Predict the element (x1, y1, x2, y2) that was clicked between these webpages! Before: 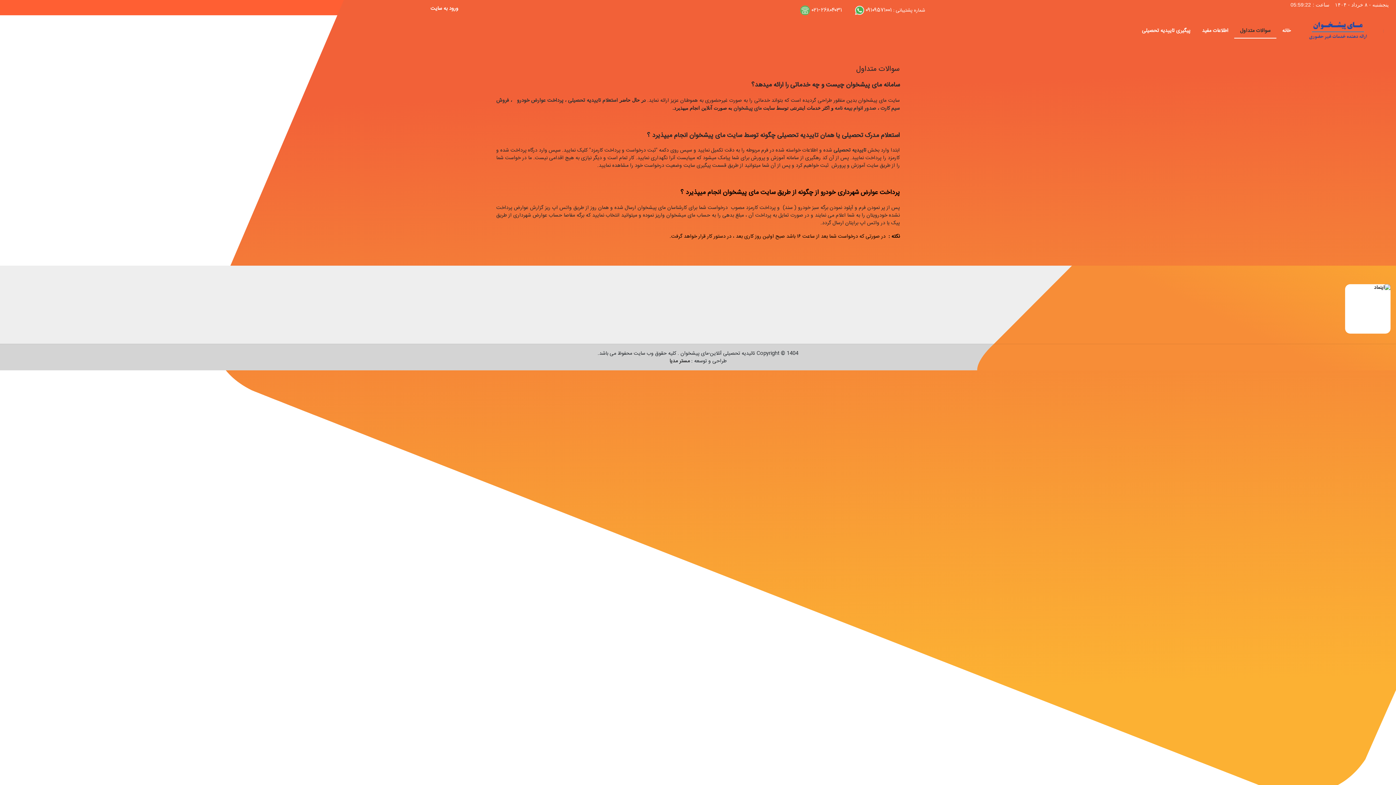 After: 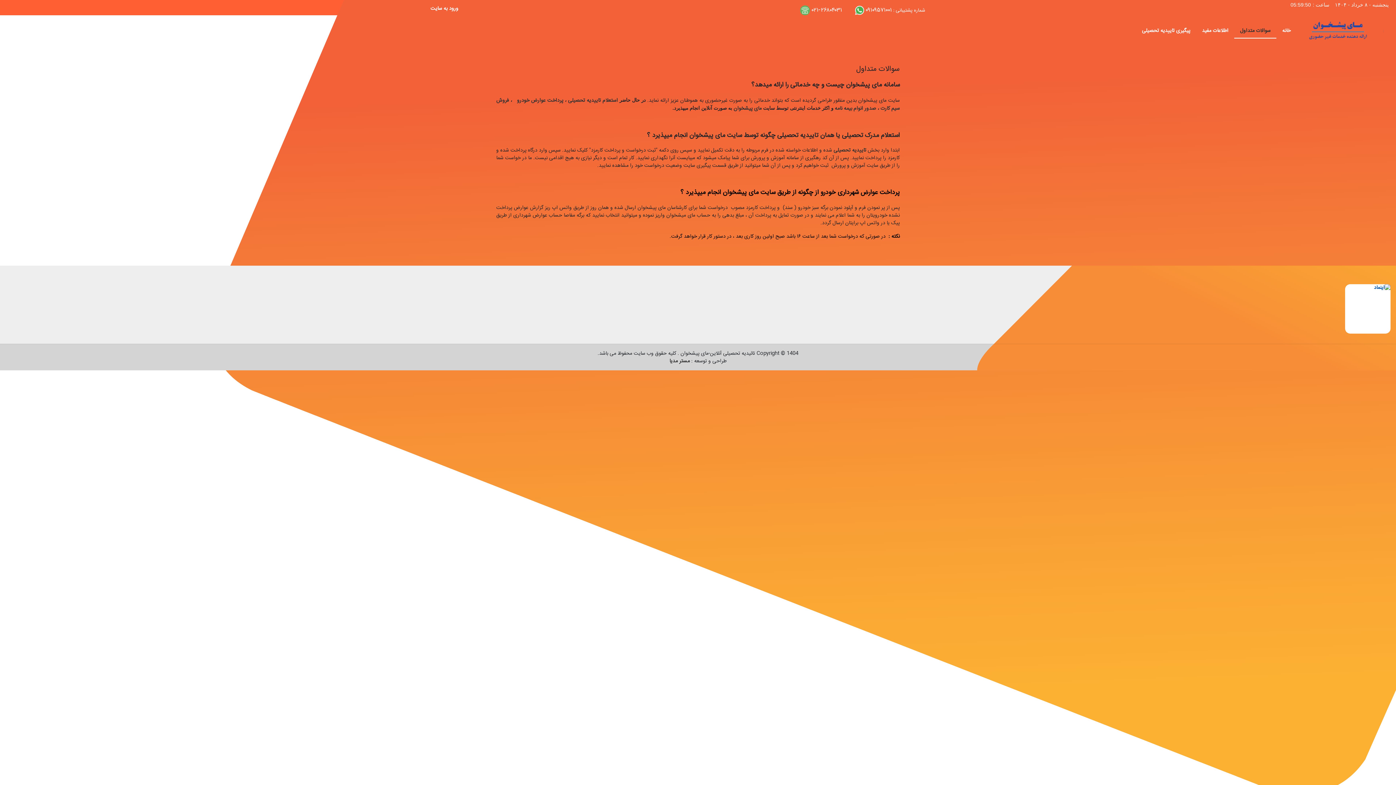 Action: bbox: (1345, 284, 1390, 333)